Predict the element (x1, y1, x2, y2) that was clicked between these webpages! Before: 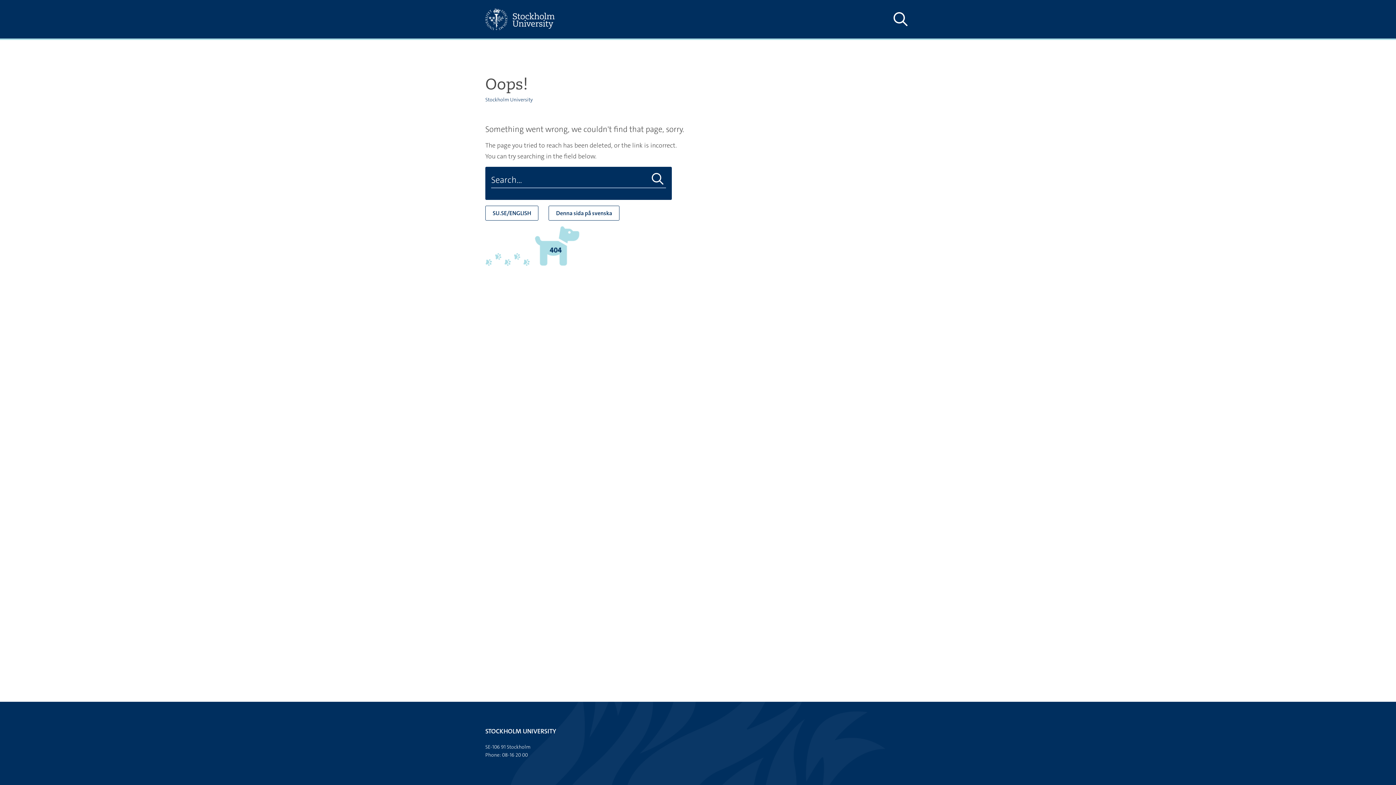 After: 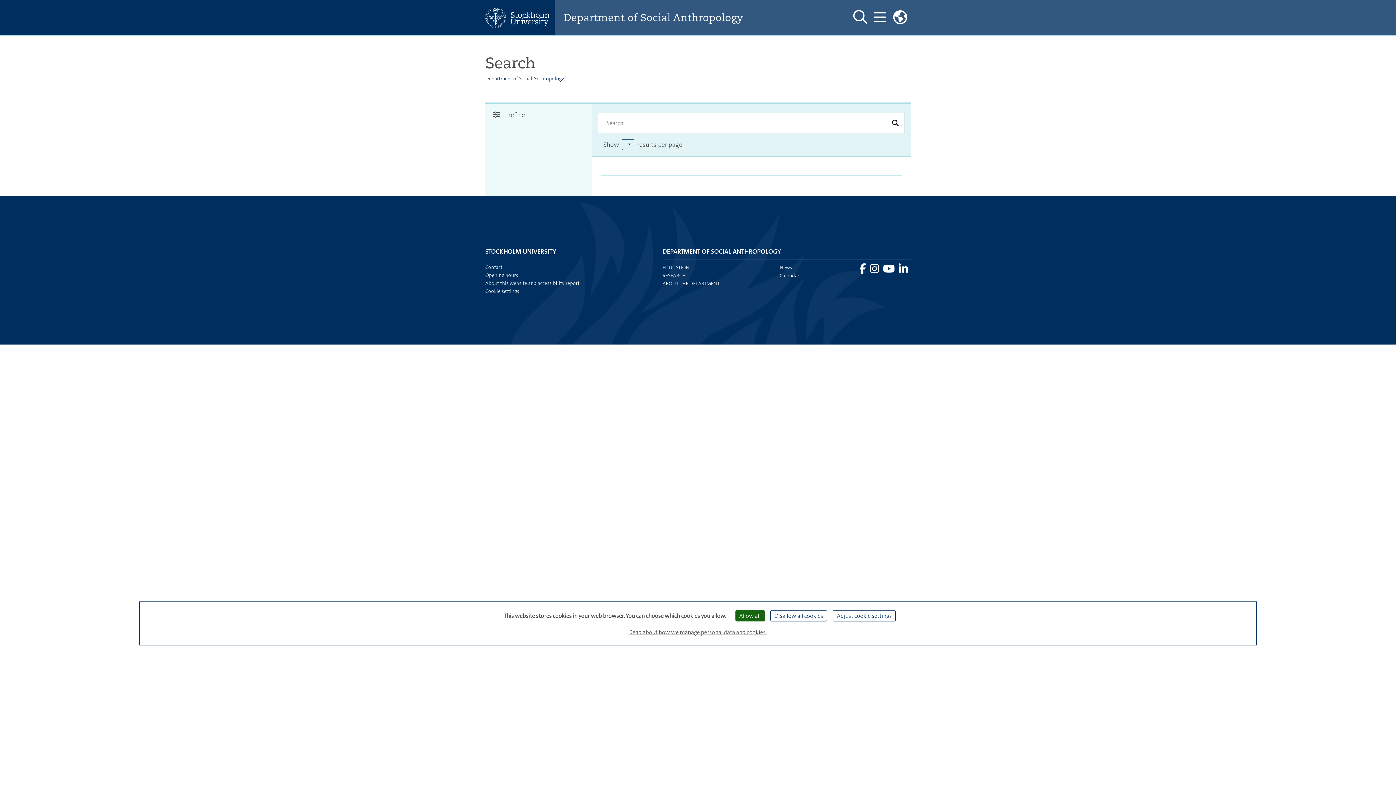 Action: label: Do search bbox: (649, 172, 666, 186)